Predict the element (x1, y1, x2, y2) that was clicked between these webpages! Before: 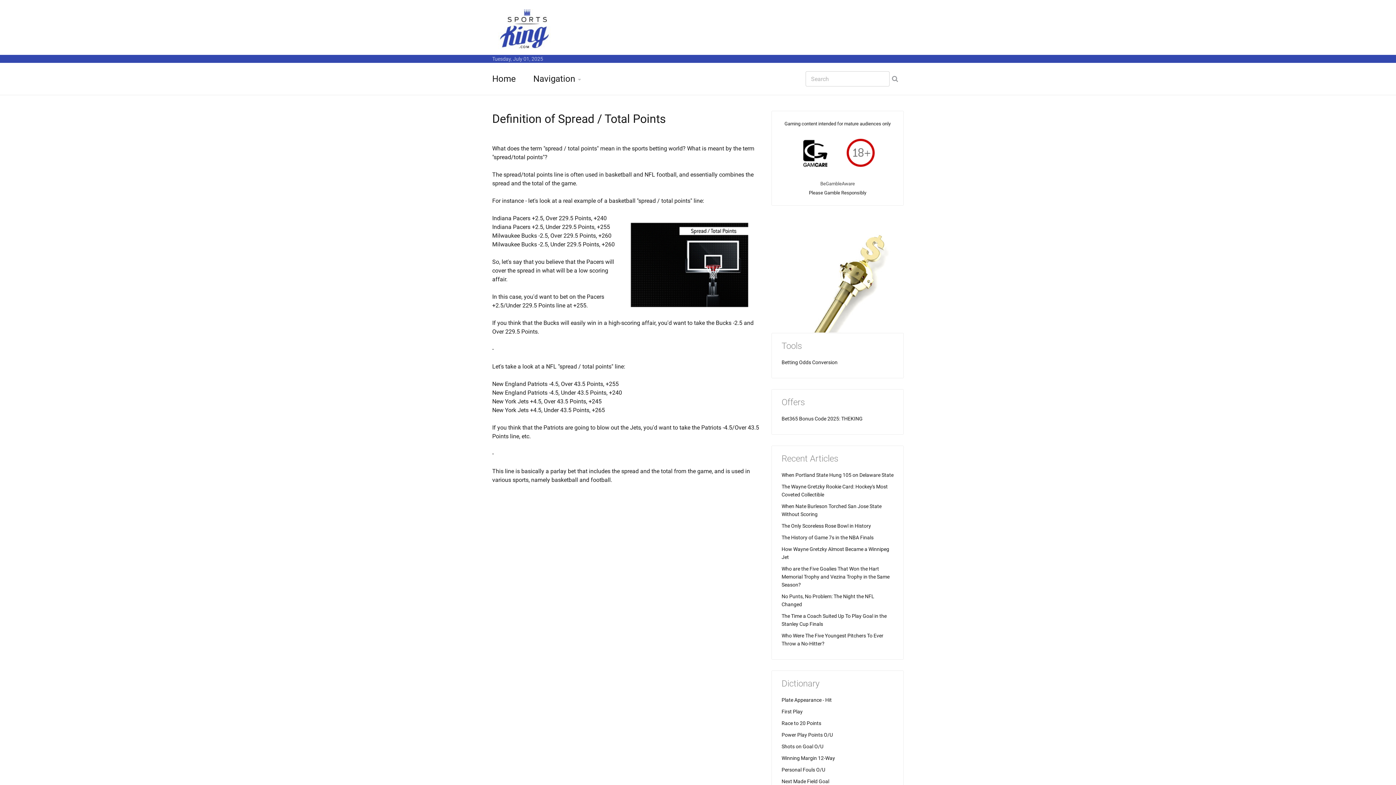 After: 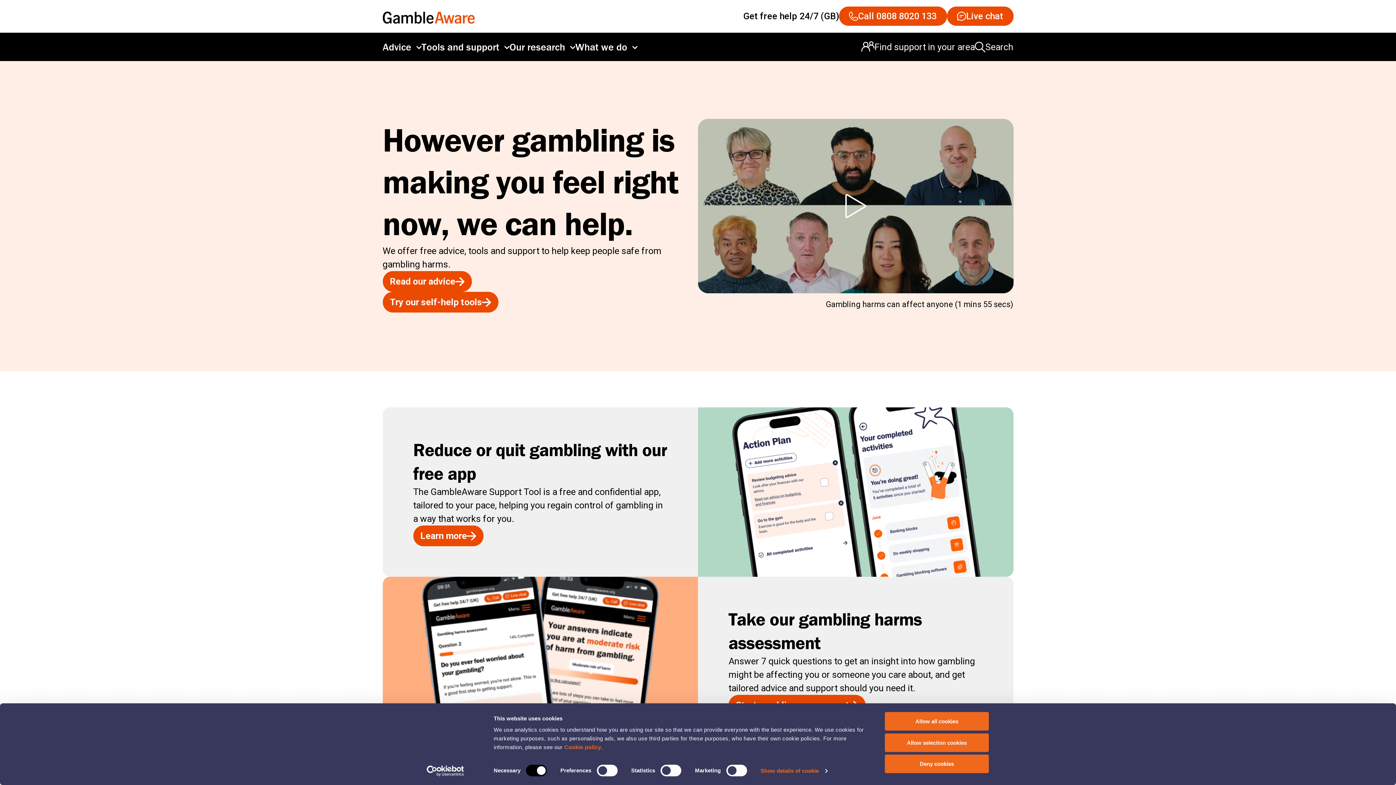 Action: label: BeGambleAware bbox: (820, 181, 855, 186)